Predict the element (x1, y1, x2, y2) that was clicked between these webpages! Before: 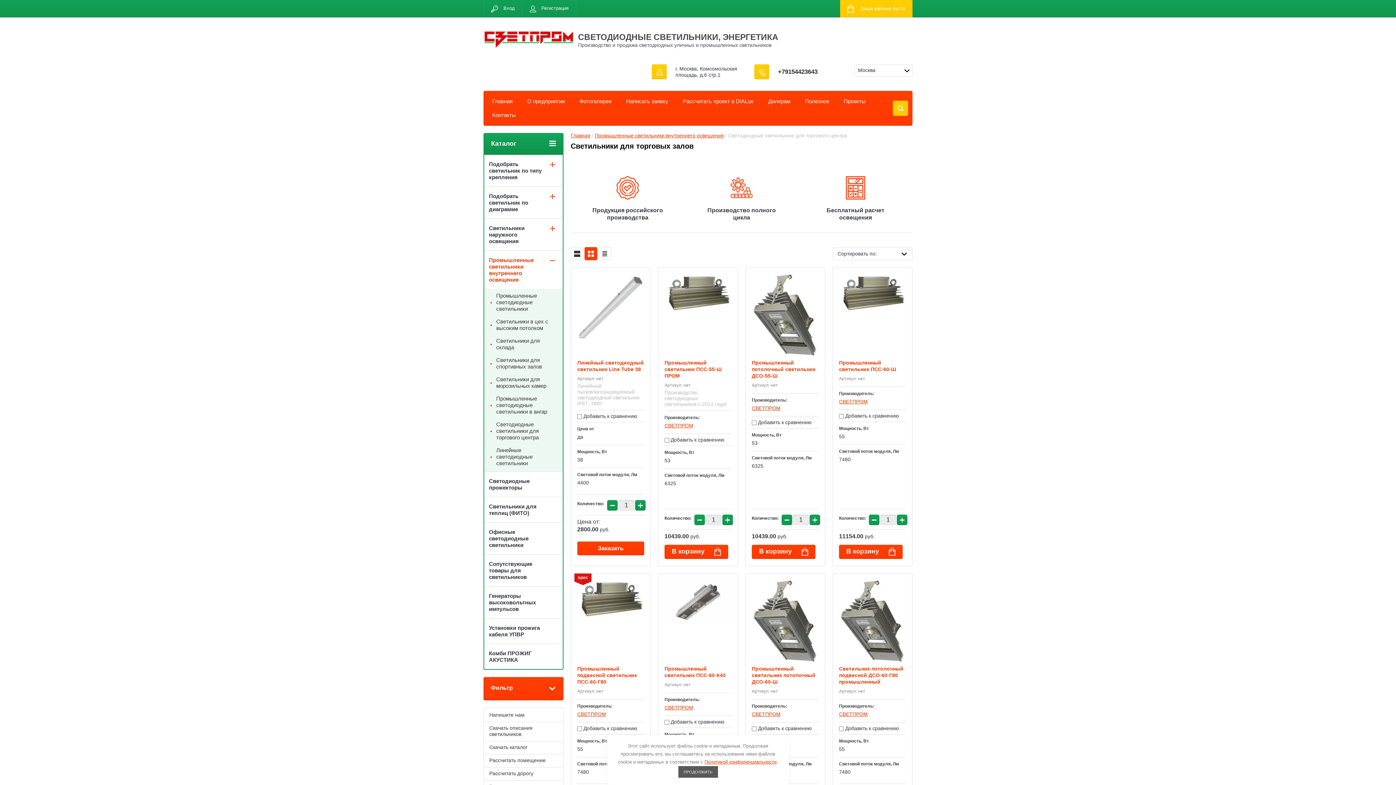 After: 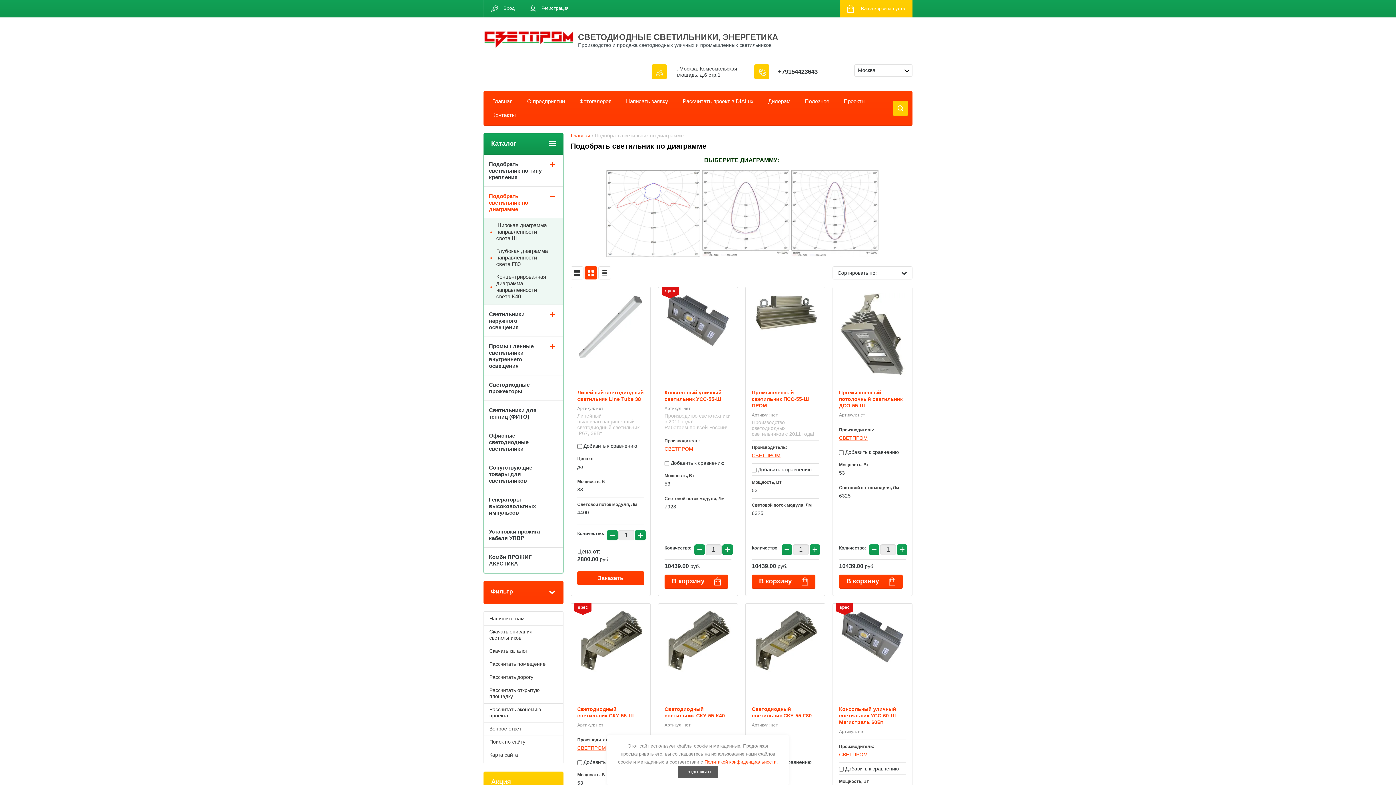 Action: bbox: (484, 186, 562, 218) label: Подобрать светильник по диаграмме